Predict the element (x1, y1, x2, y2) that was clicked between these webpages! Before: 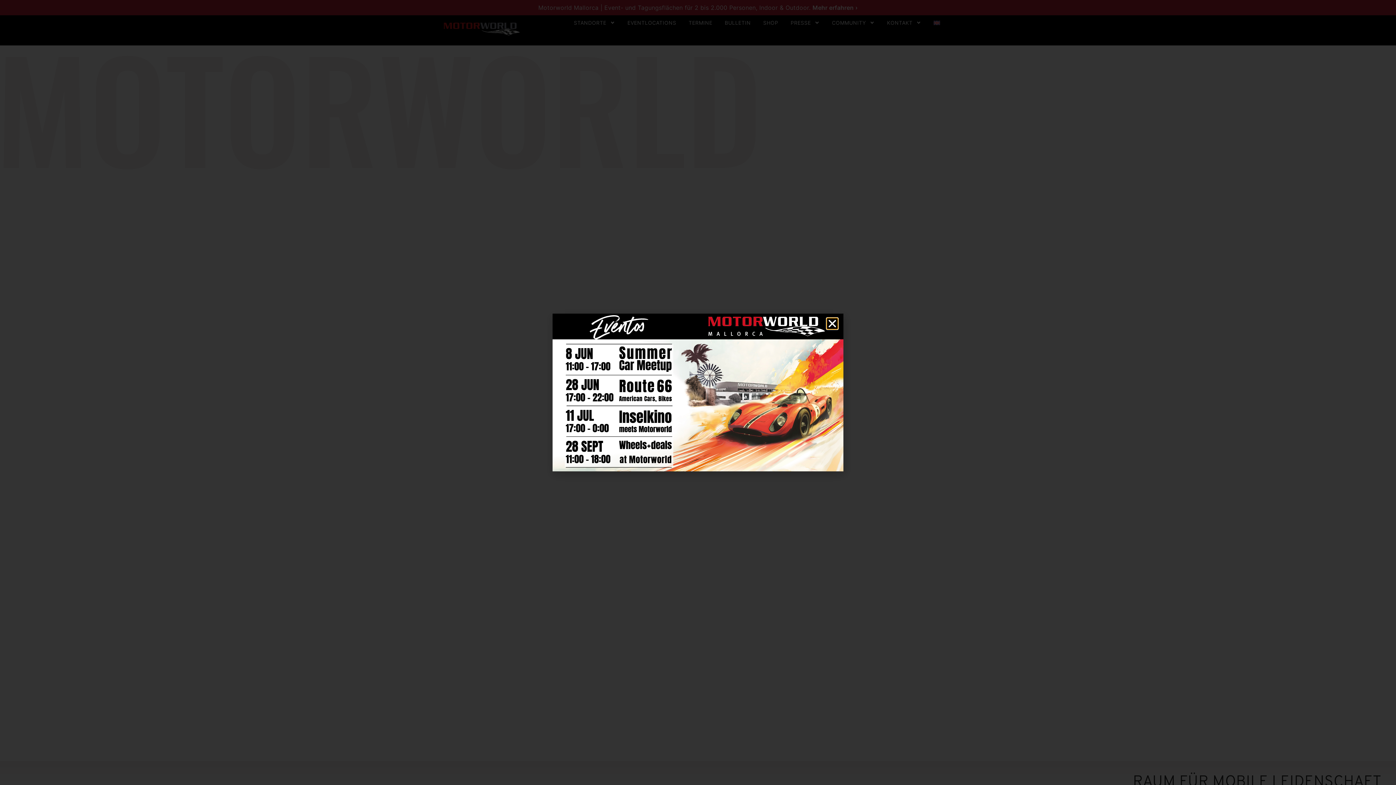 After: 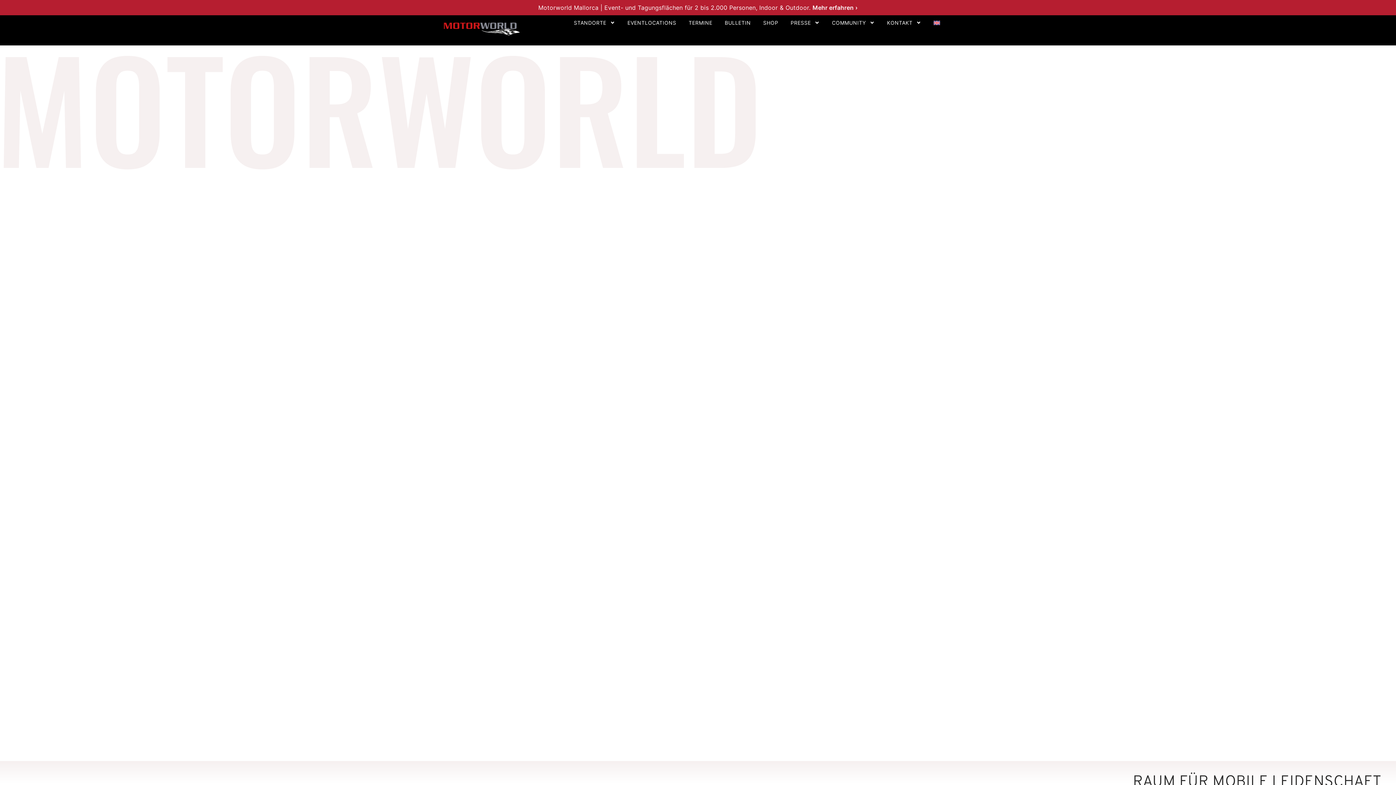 Action: label: Close bbox: (827, 318, 837, 329)